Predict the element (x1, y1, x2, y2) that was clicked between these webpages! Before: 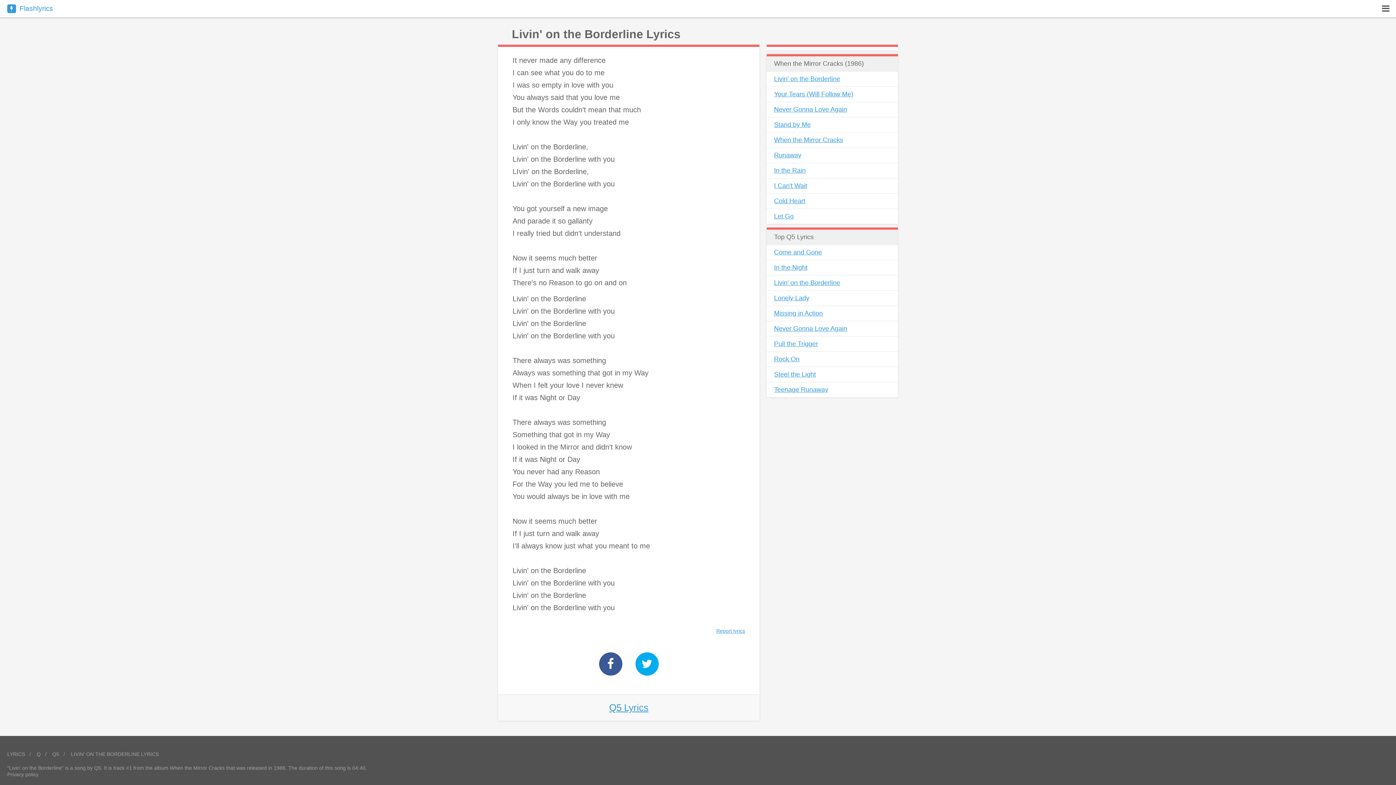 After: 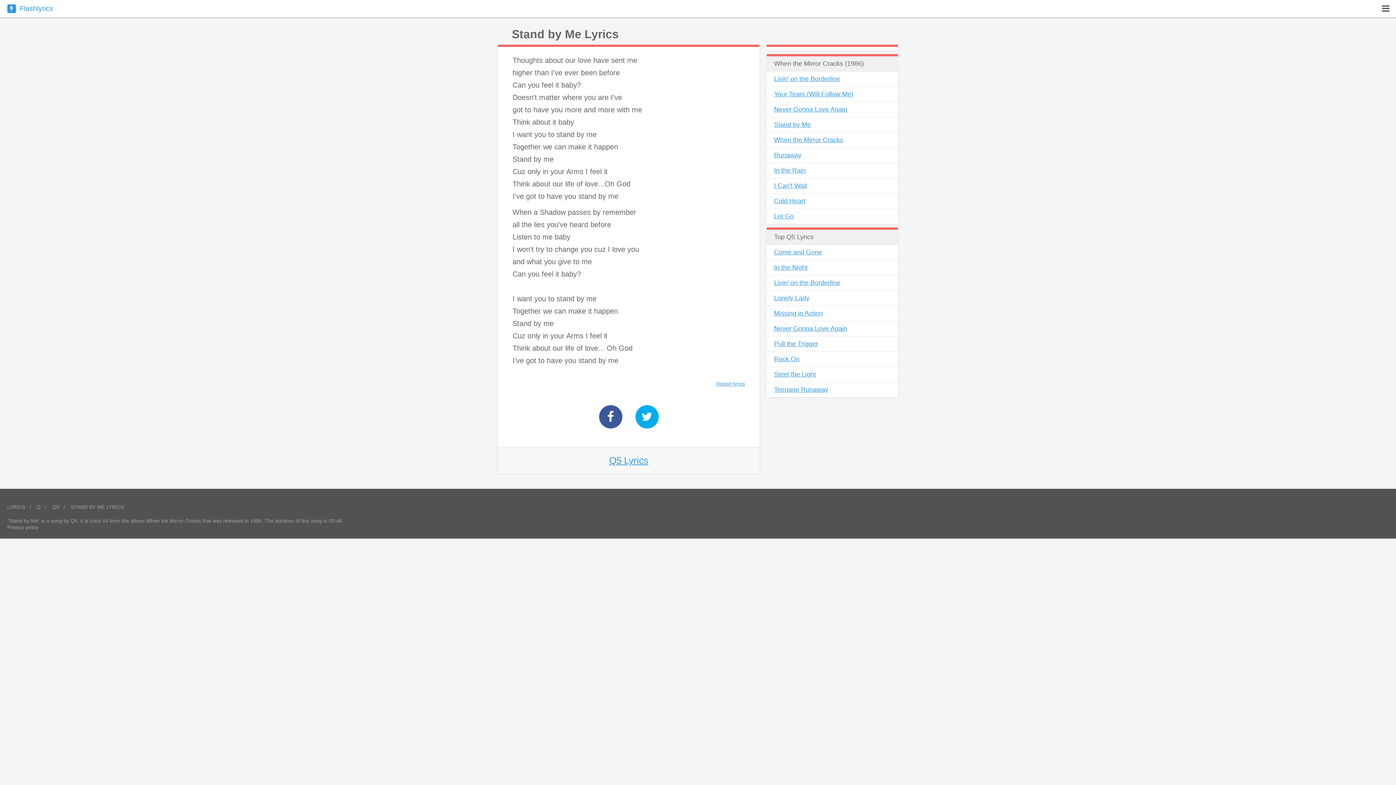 Action: label: Stand by Me bbox: (766, 117, 898, 132)